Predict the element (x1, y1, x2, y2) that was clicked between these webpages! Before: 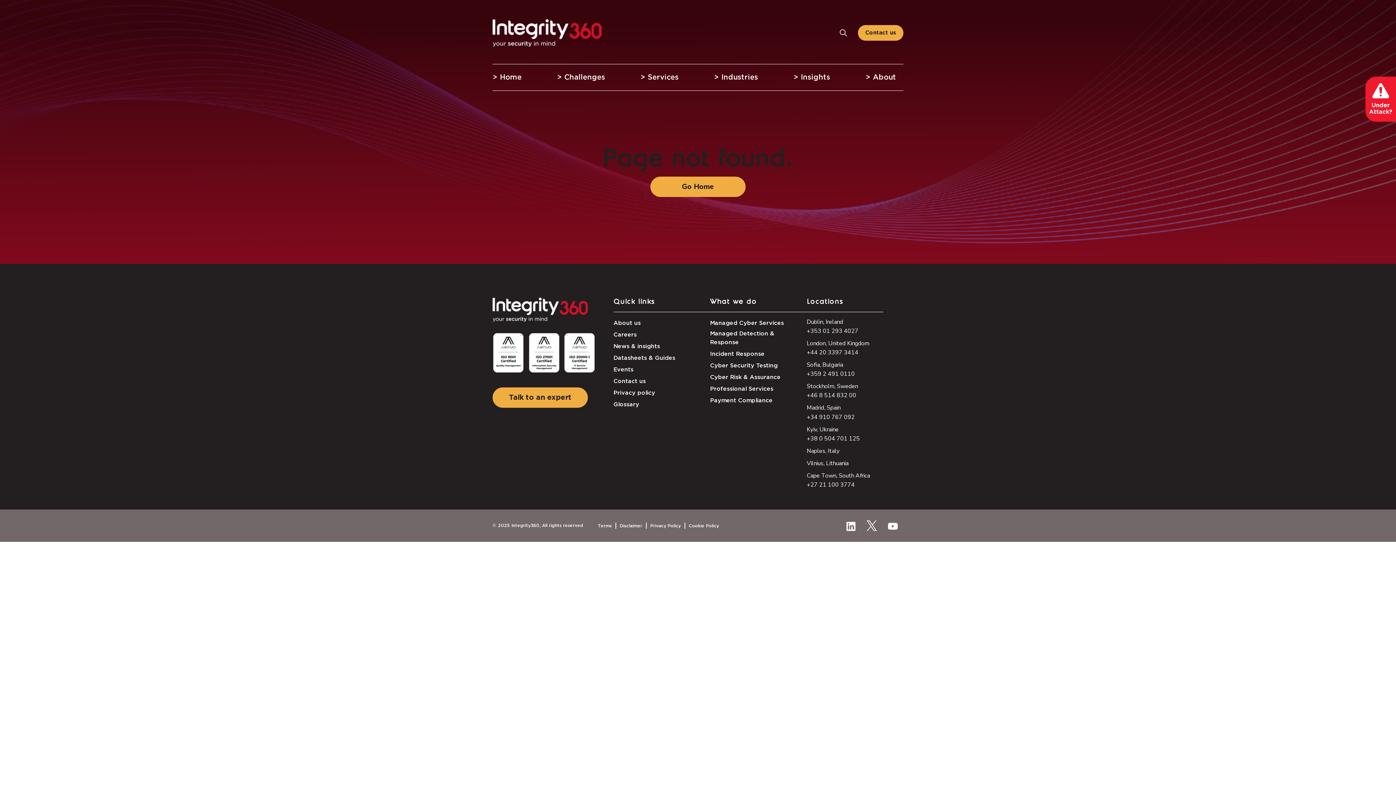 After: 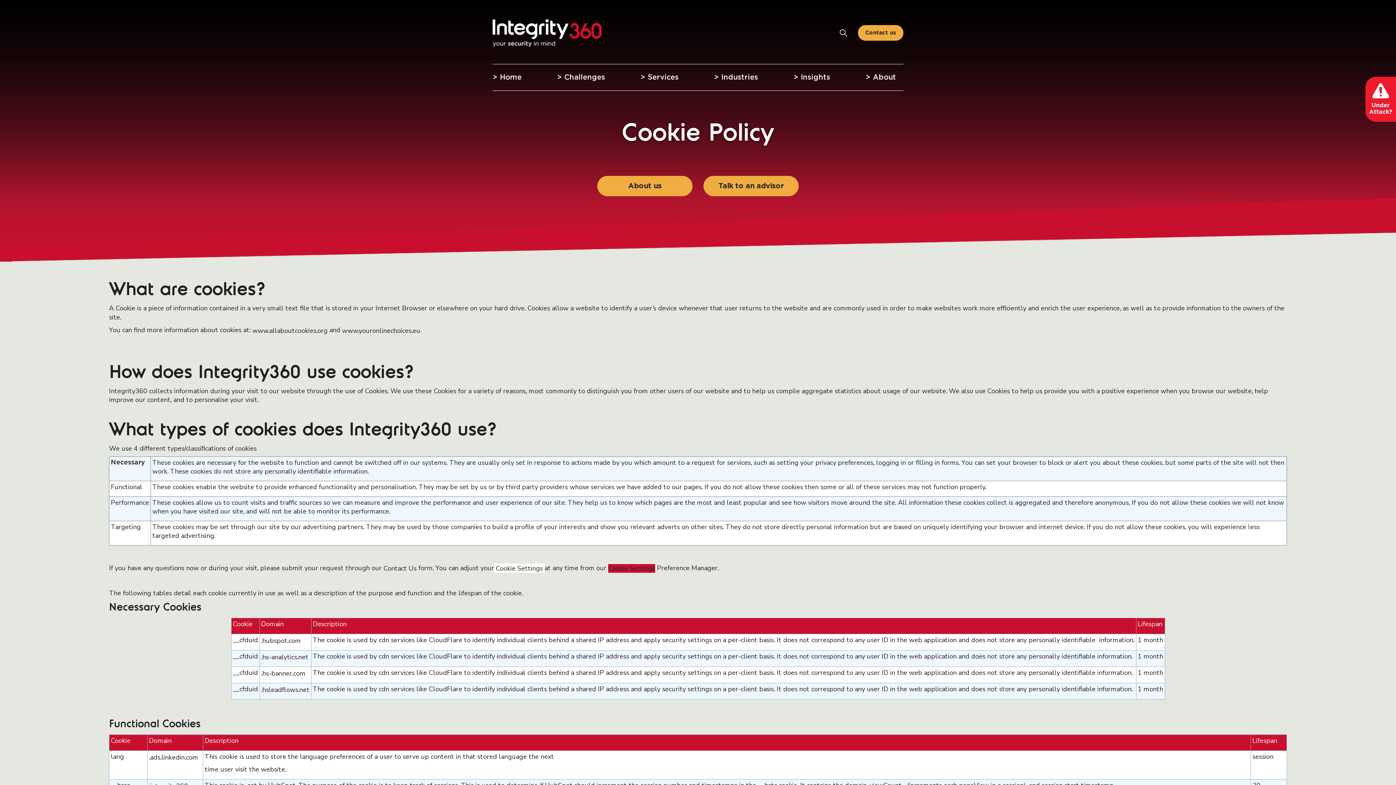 Action: label: Cookie Policy bbox: (689, 523, 719, 529)